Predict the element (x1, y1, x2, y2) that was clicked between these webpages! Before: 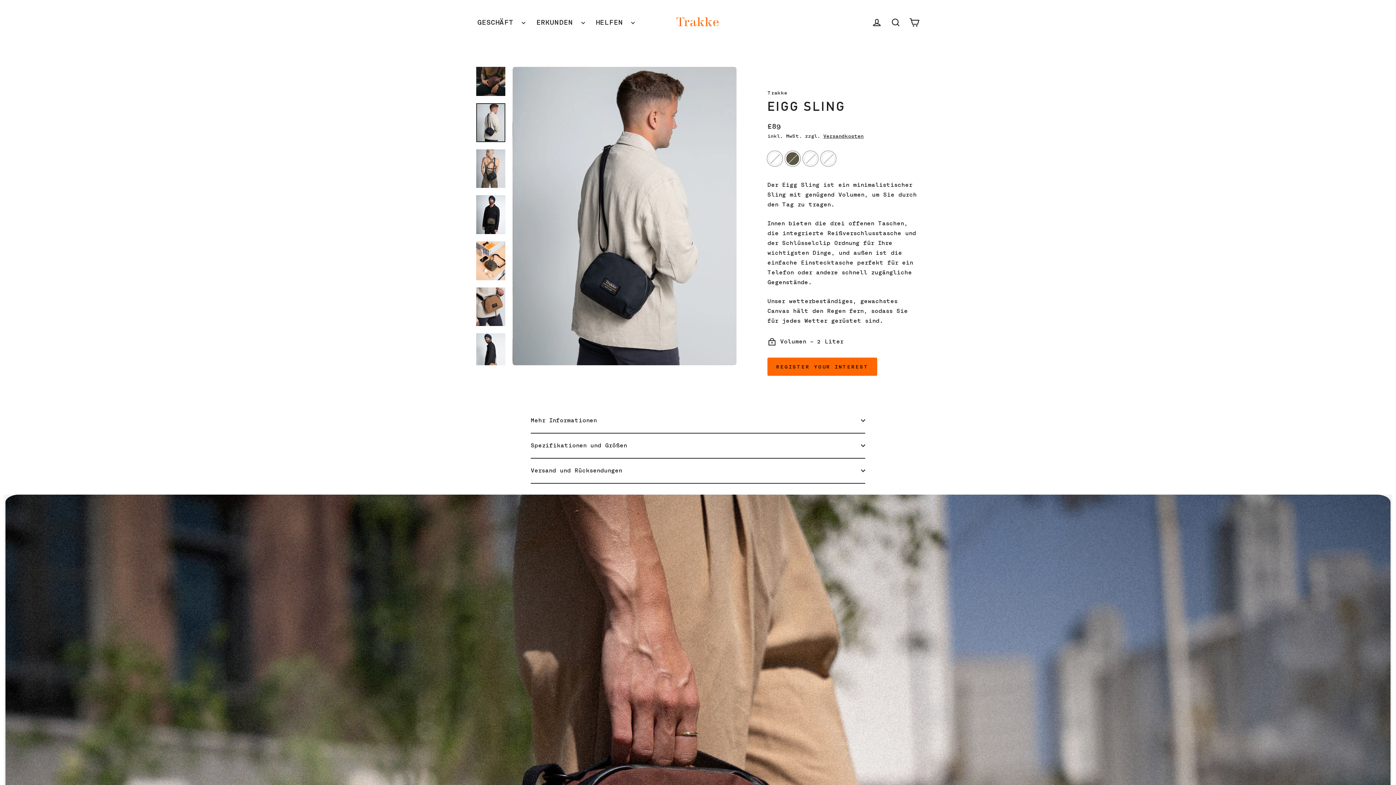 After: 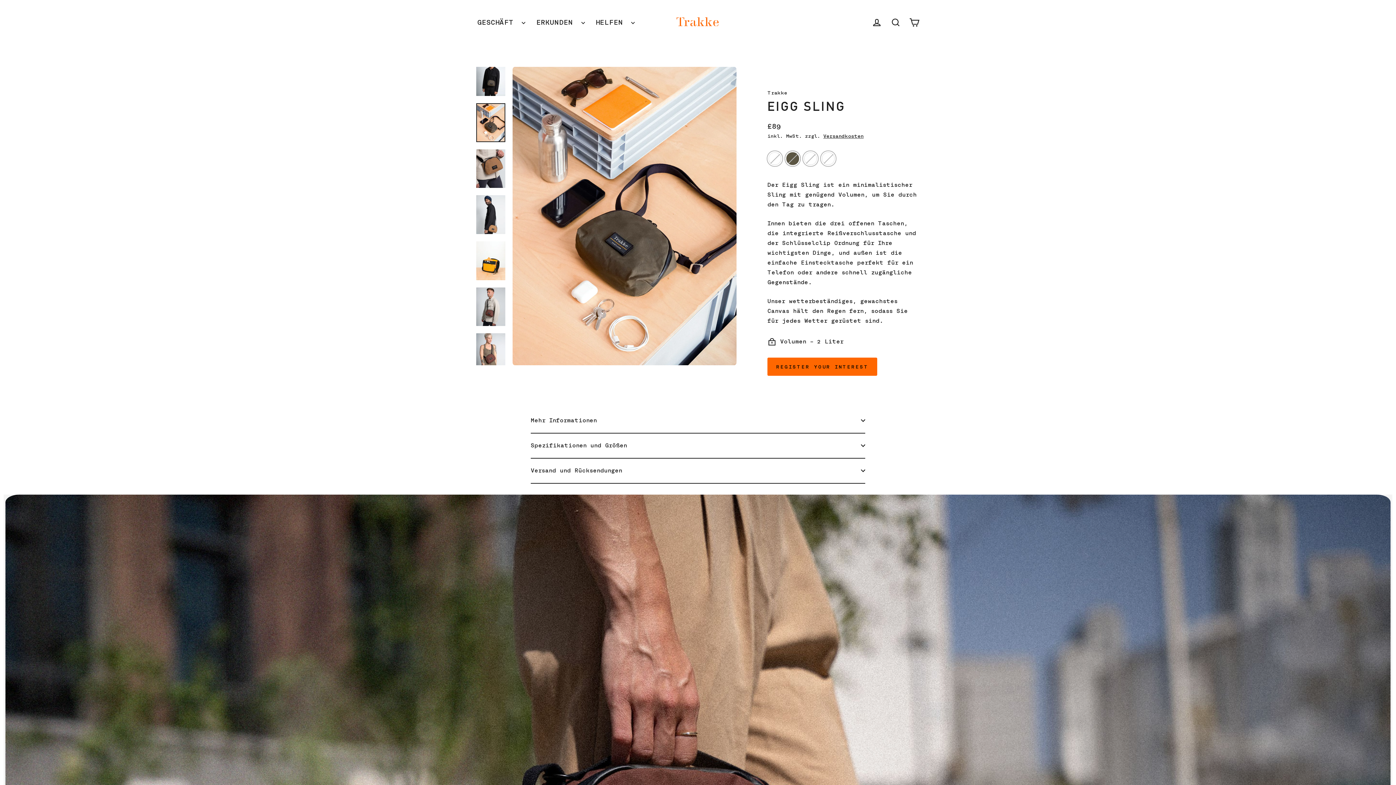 Action: bbox: (476, 241, 505, 280)